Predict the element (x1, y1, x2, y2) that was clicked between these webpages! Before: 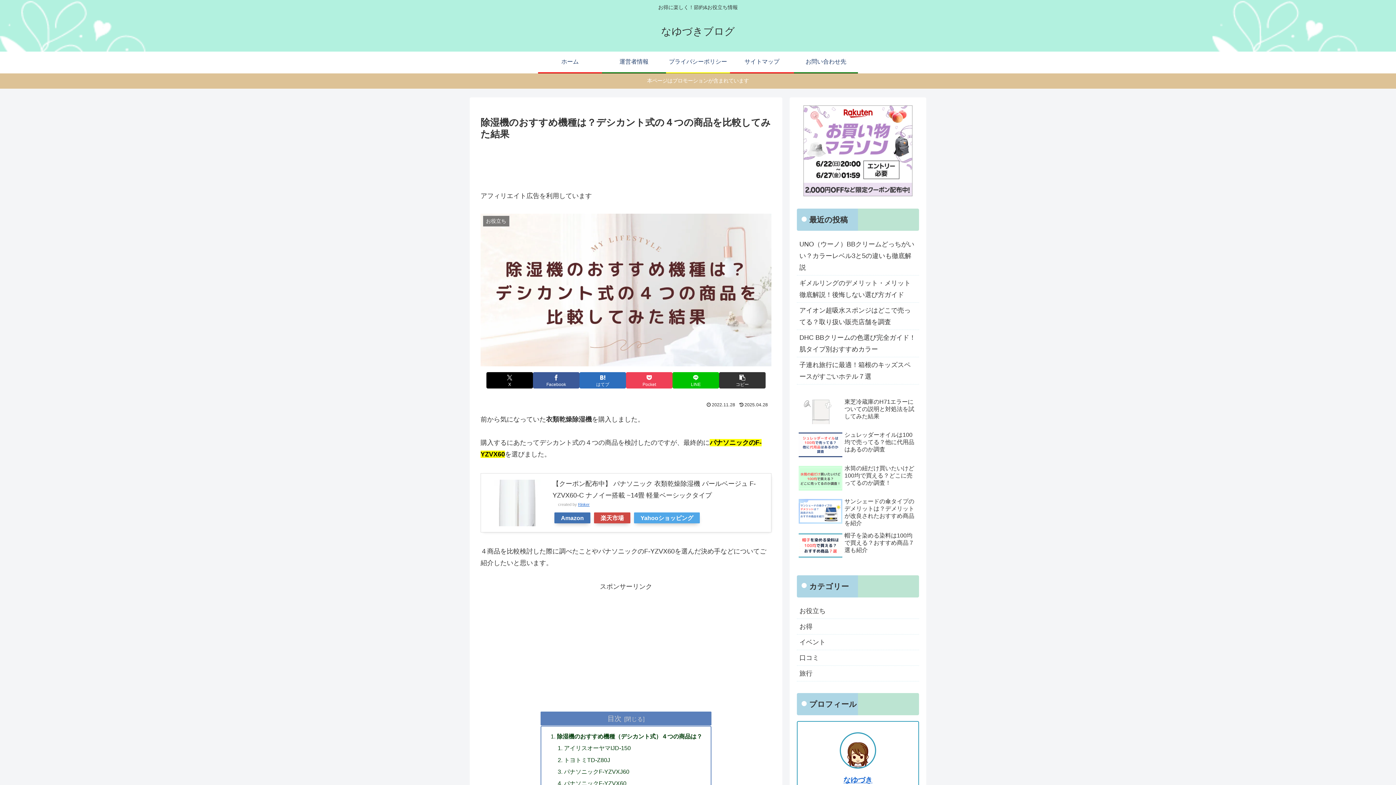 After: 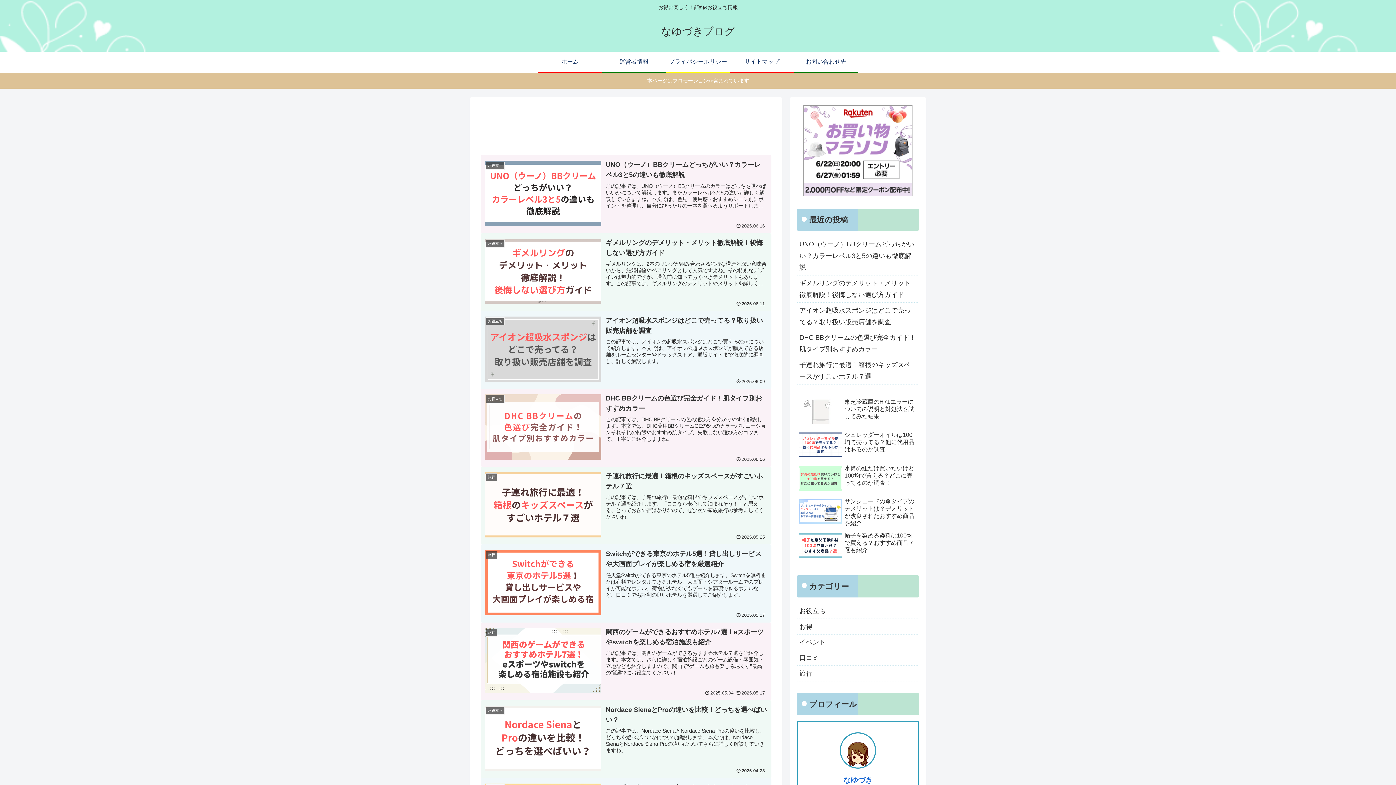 Action: label: ホーム bbox: (538, 51, 602, 72)